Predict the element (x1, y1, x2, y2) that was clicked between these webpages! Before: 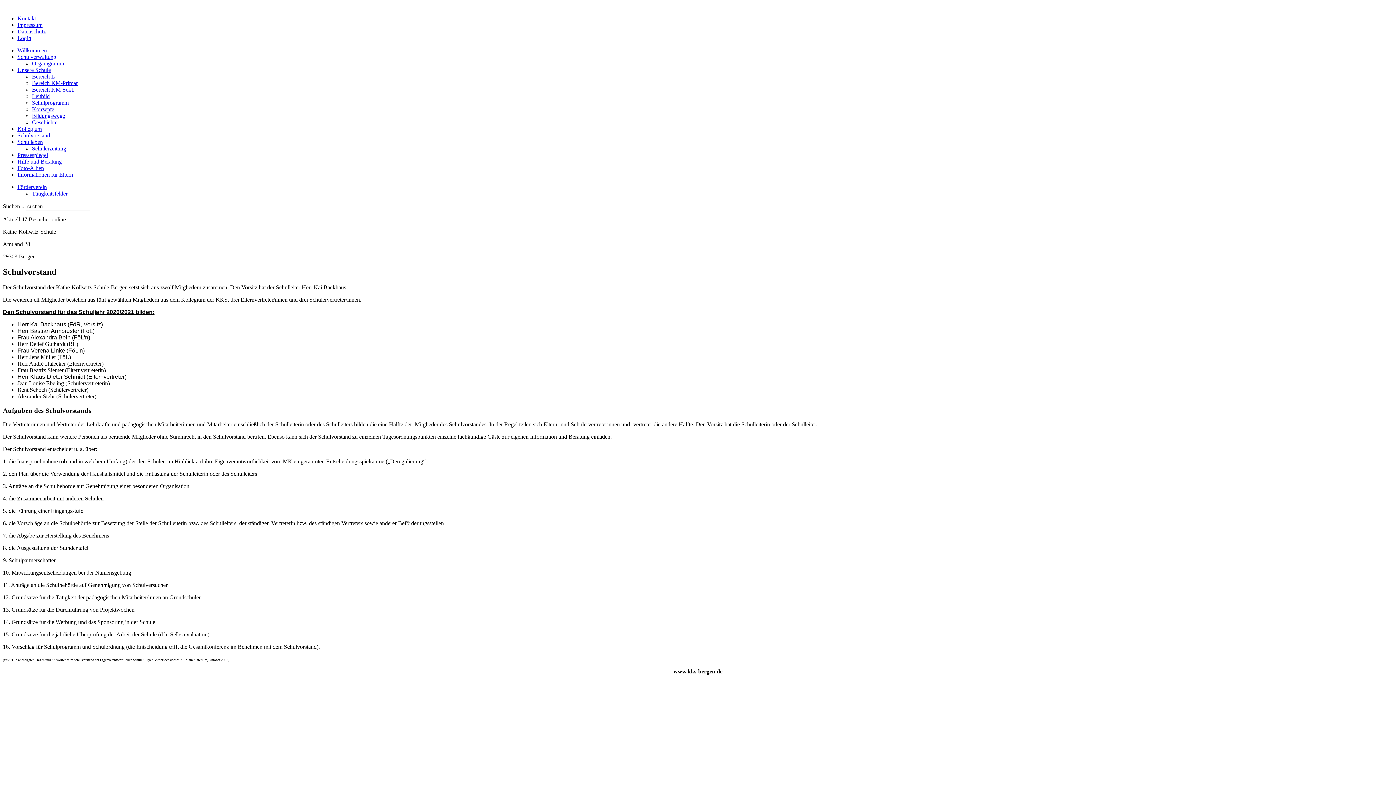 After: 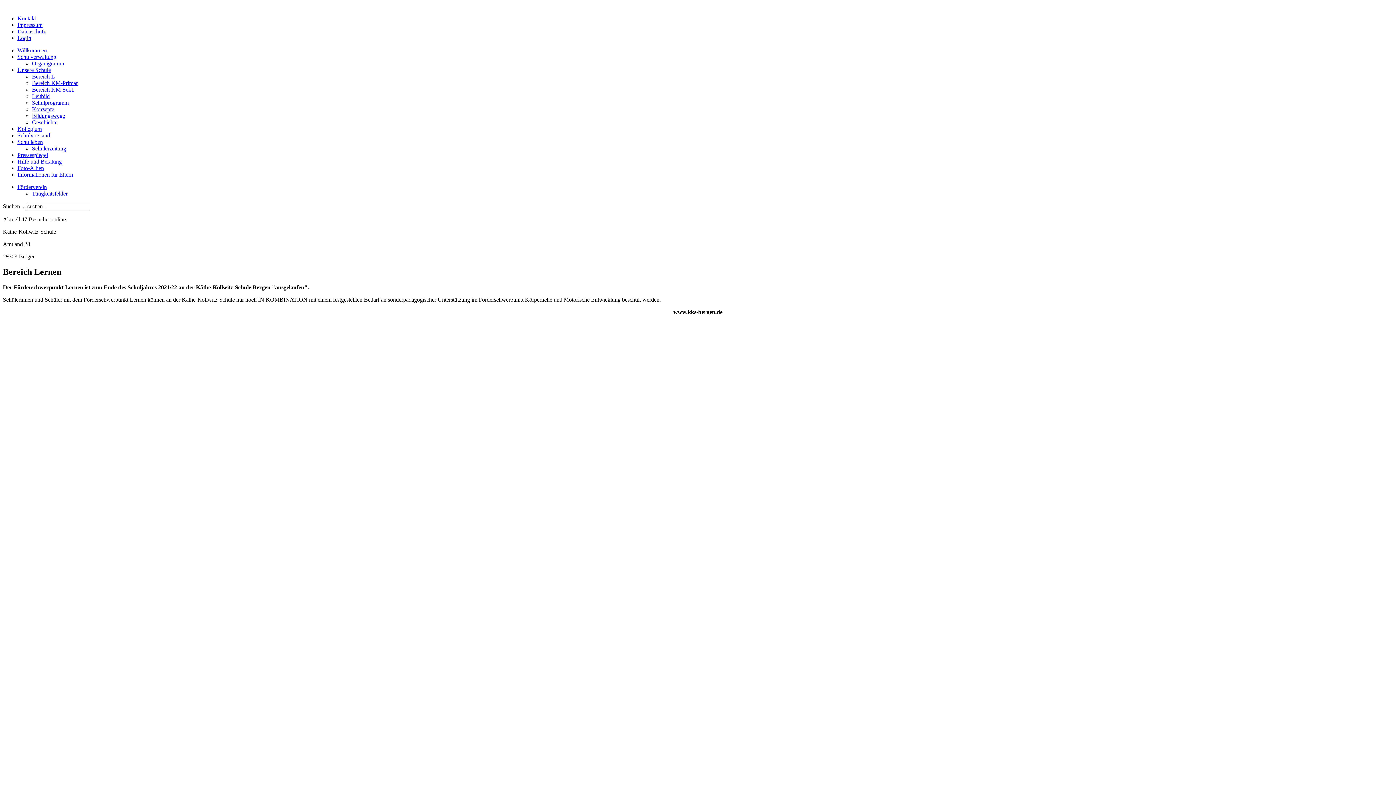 Action: bbox: (32, 73, 54, 79) label: Bereich L